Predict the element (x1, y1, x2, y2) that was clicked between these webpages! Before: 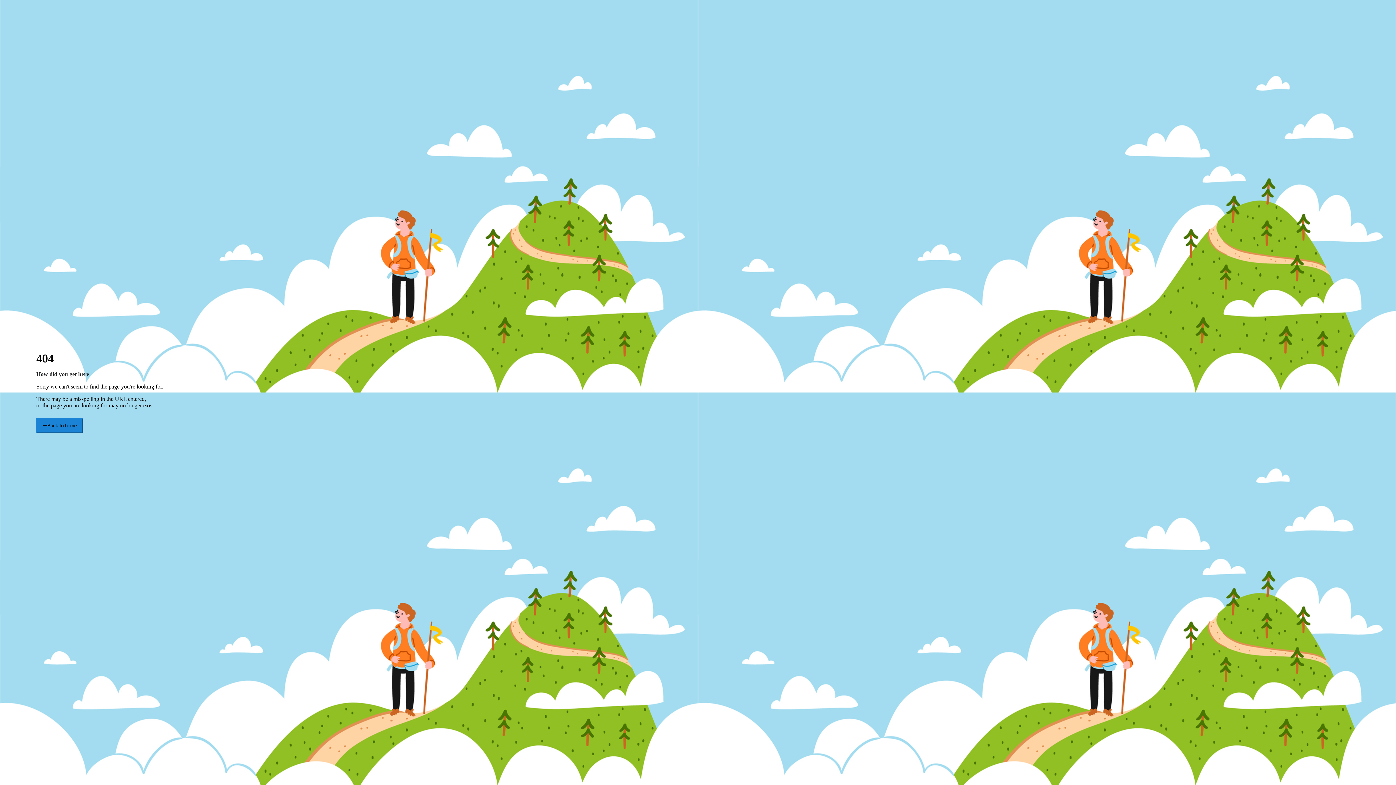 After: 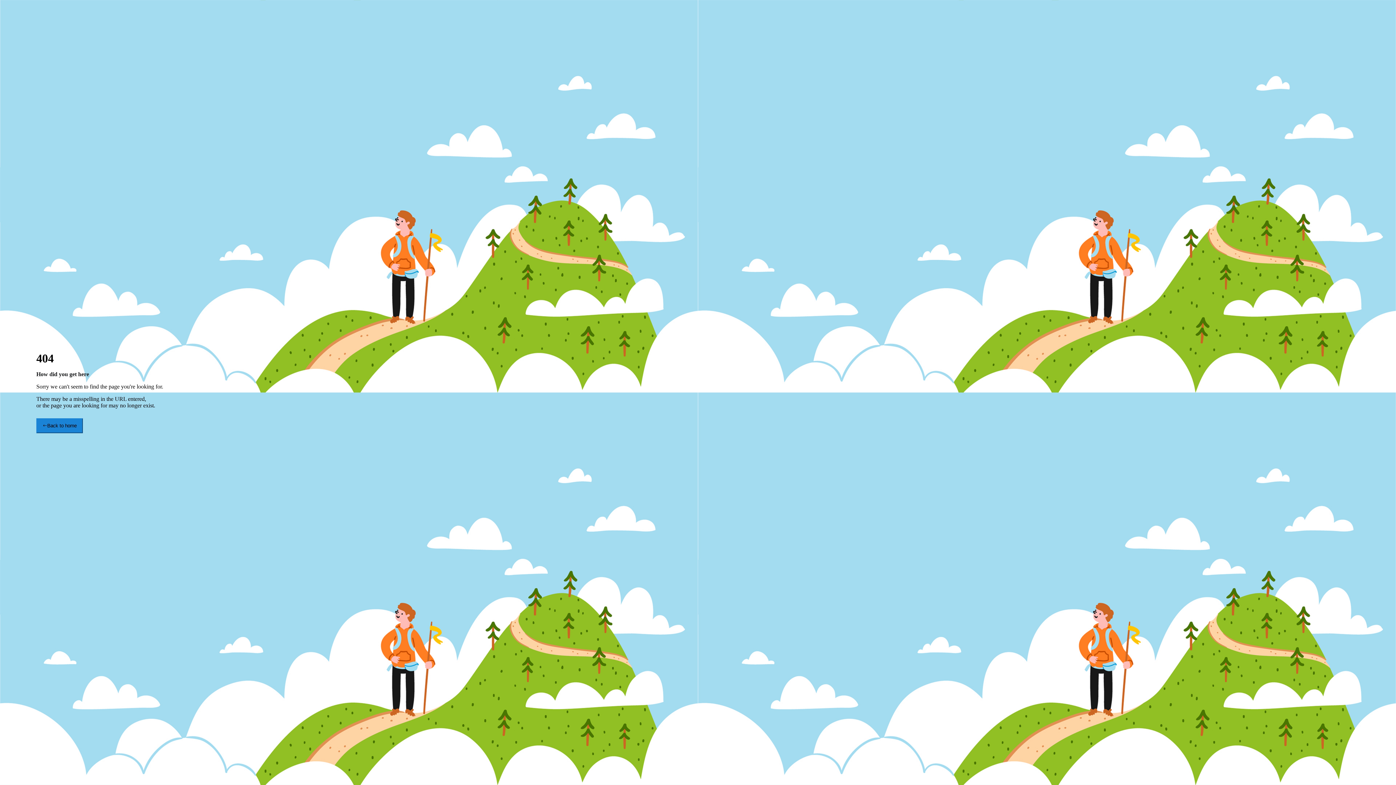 Action: bbox: (36, 418, 82, 433) label: Back to home